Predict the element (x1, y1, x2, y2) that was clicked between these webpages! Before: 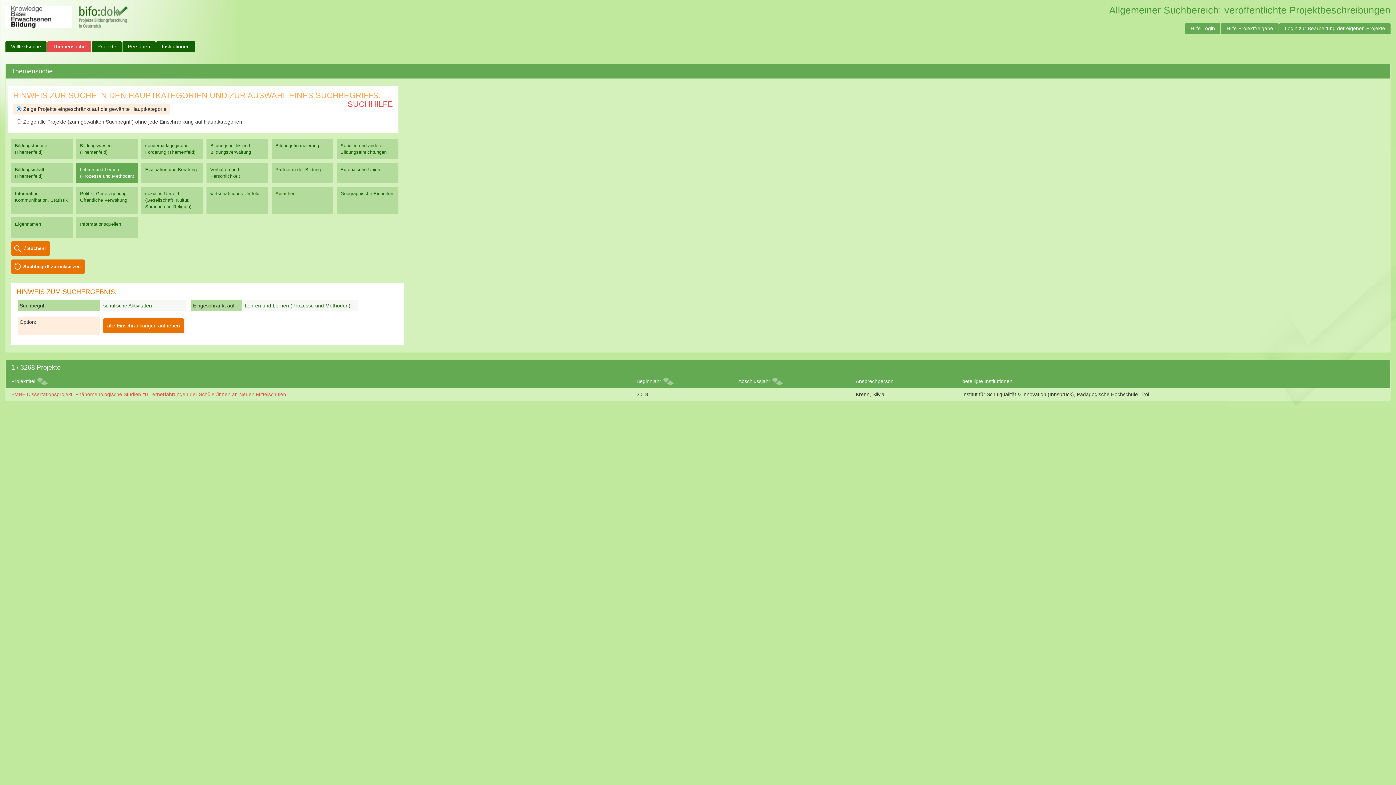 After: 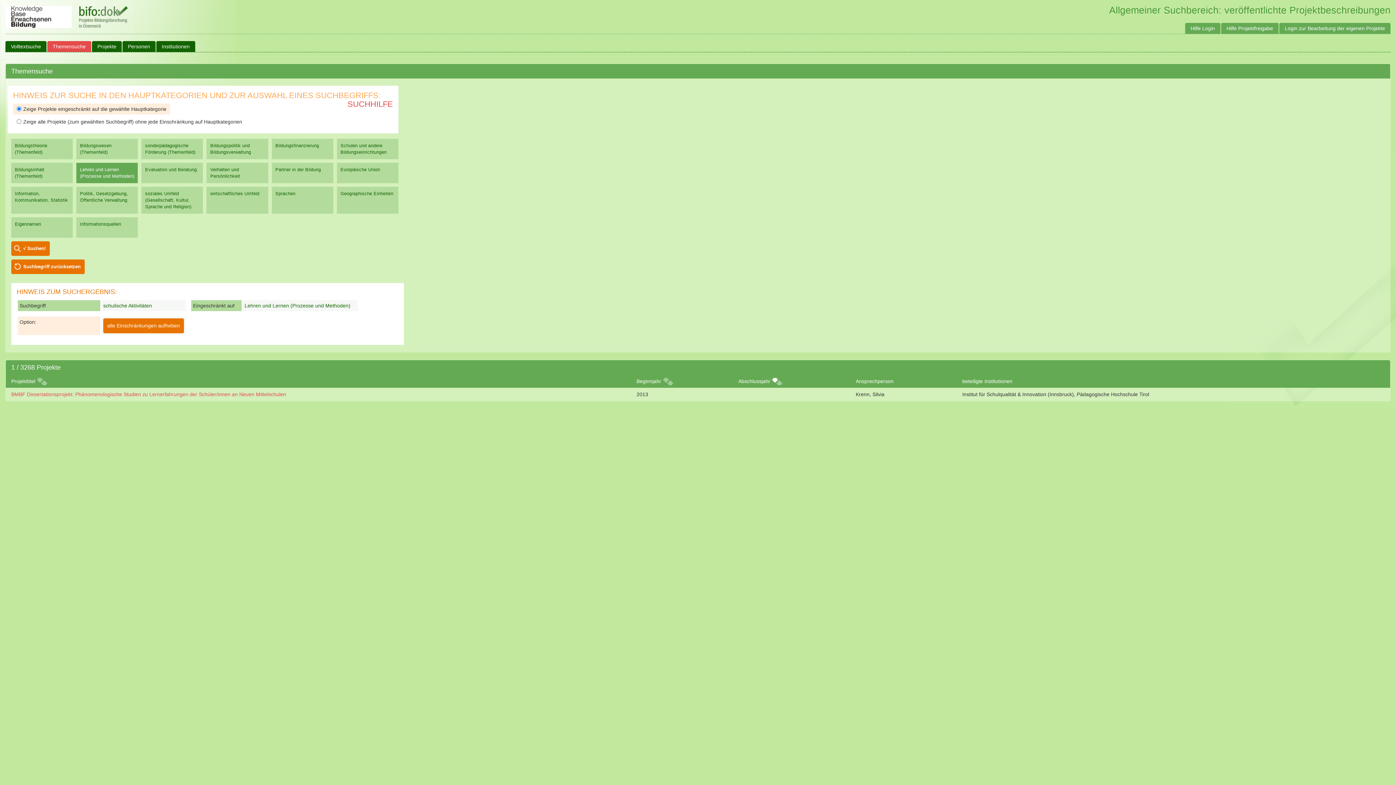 Action: bbox: (772, 378, 777, 384)